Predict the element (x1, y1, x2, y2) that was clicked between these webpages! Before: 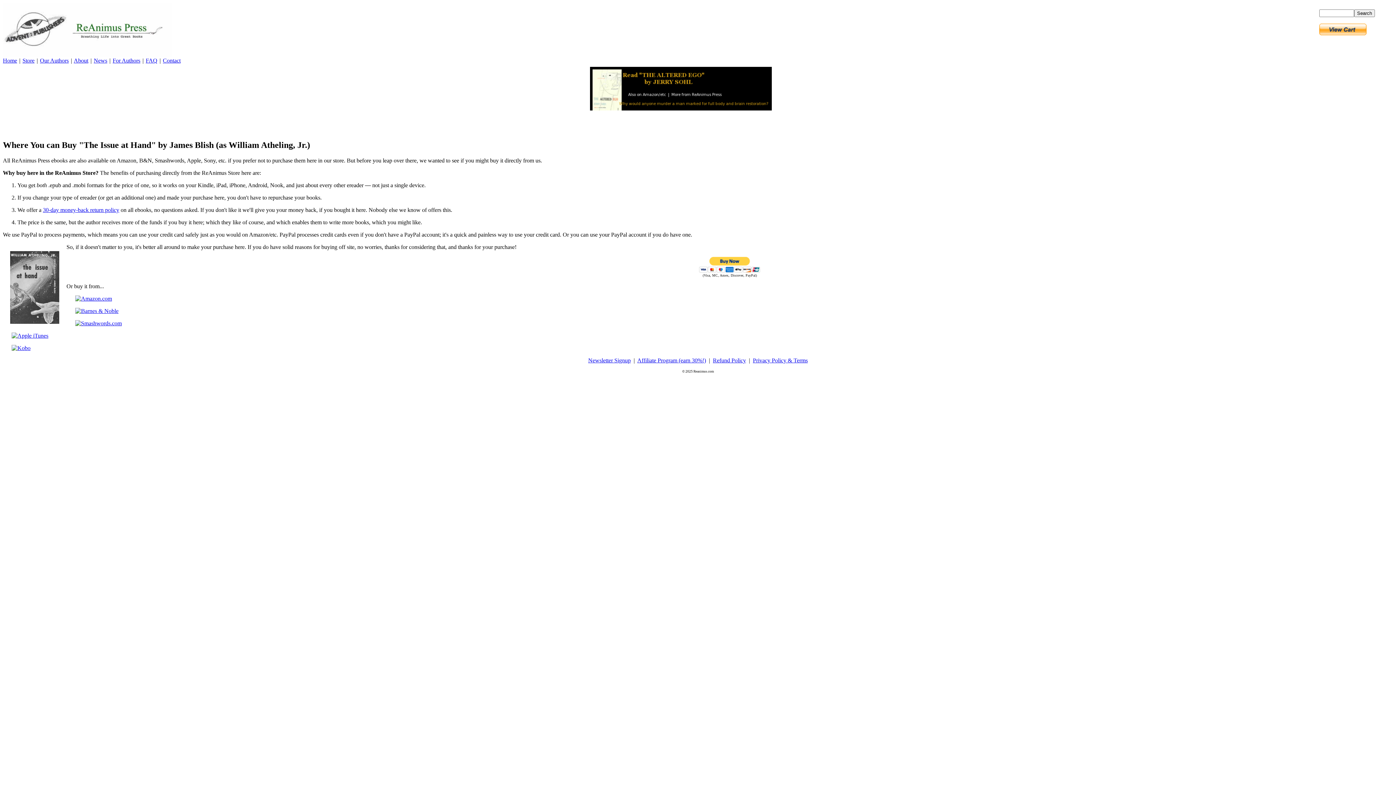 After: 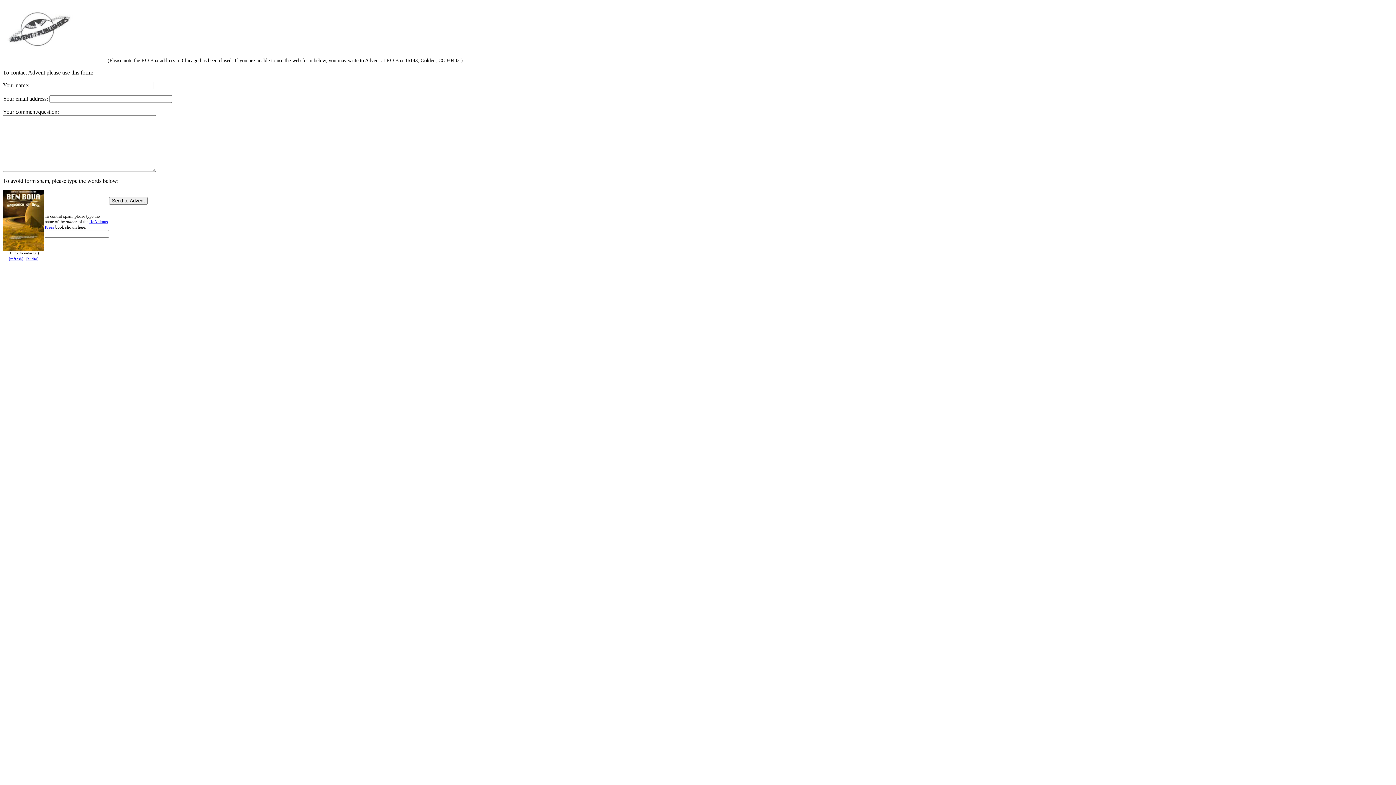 Action: bbox: (162, 57, 180, 63) label: Contact